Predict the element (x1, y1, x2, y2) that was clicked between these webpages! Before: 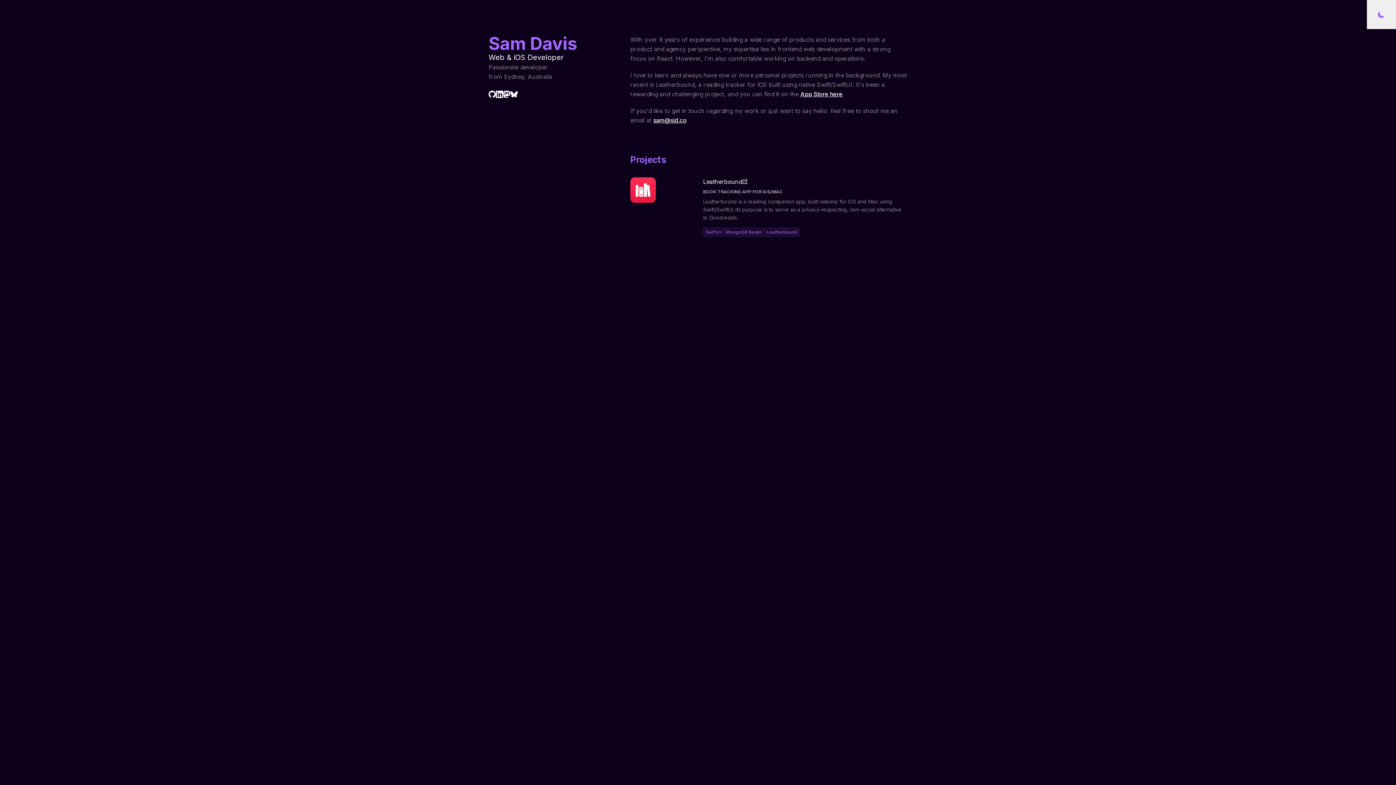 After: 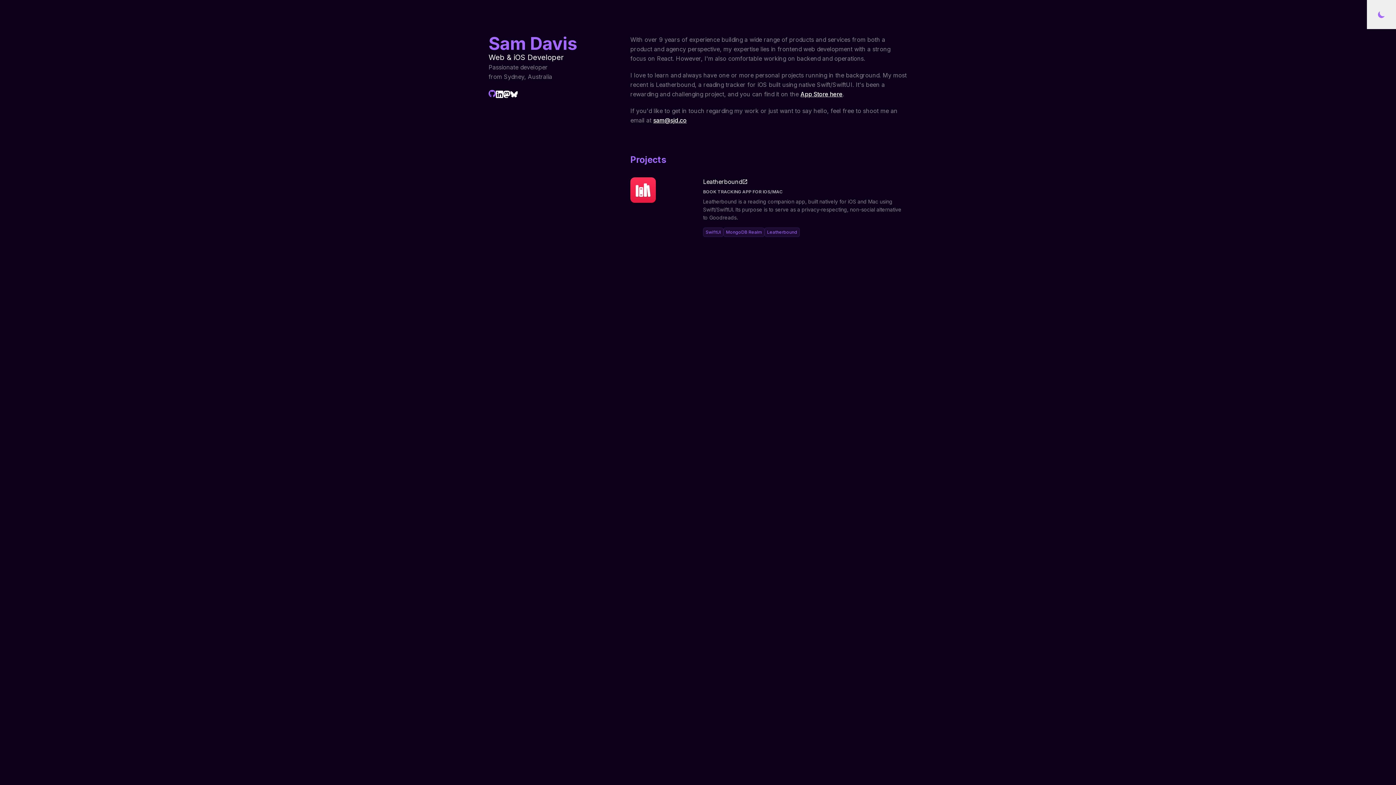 Action: bbox: (488, 90, 496, 98) label: Github